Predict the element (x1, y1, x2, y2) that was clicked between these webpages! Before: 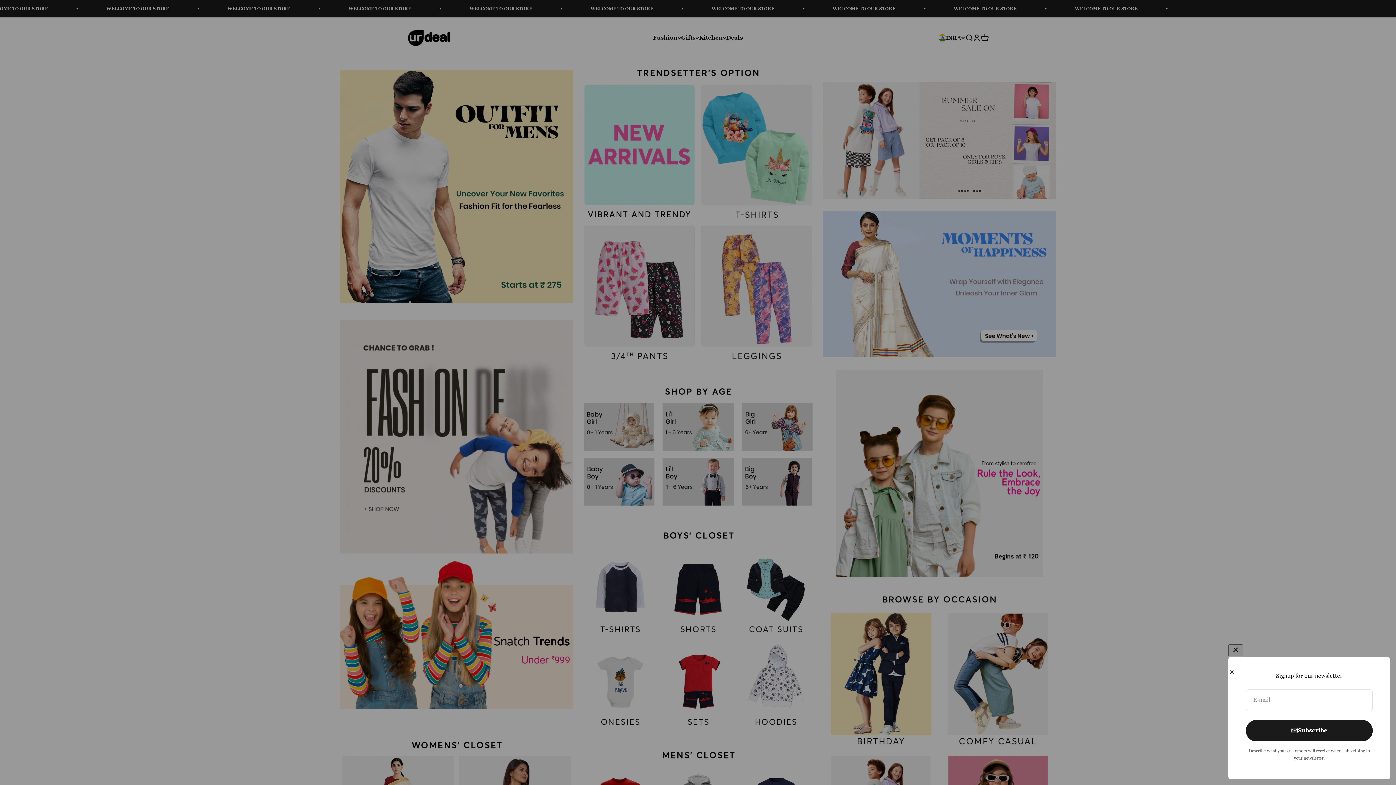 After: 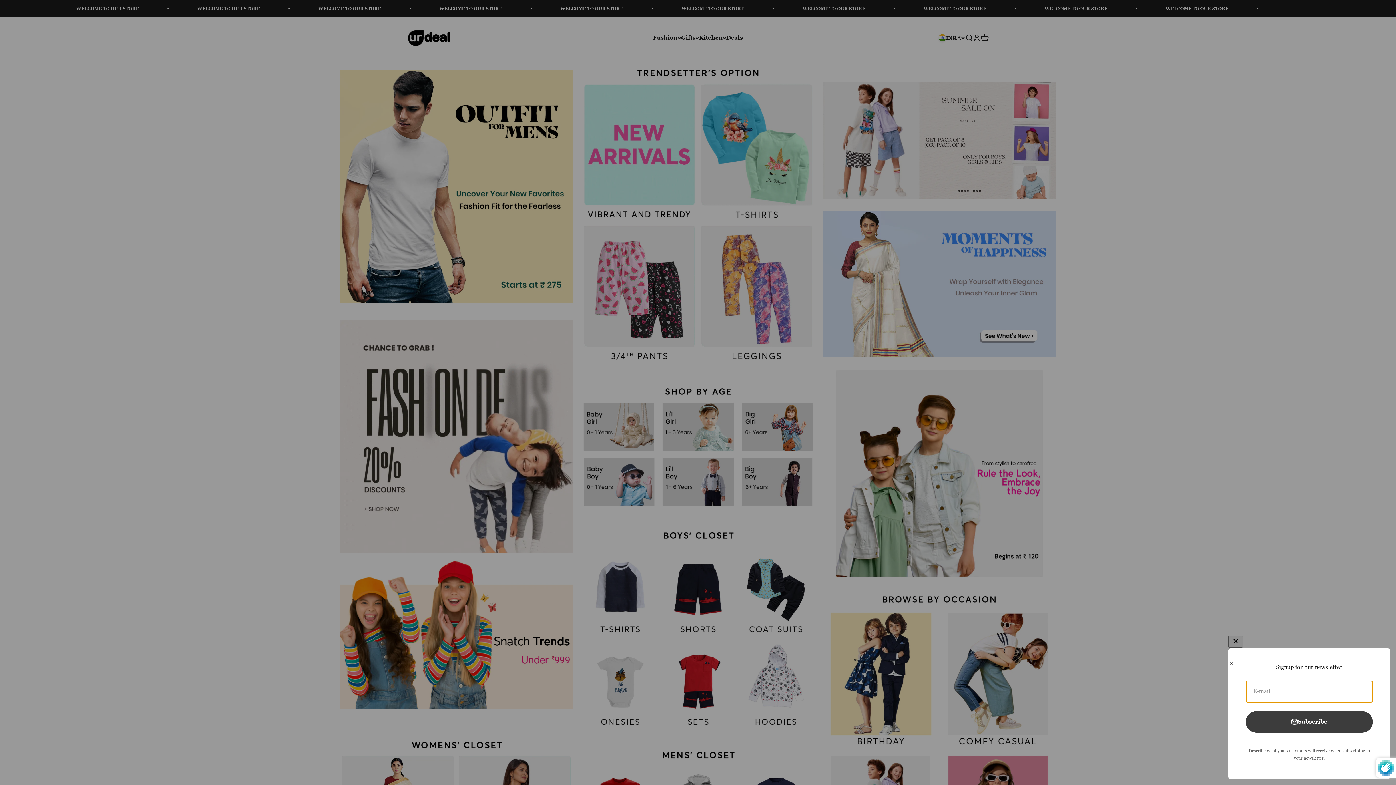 Action: bbox: (1246, 720, 1373, 741) label: Subscribe